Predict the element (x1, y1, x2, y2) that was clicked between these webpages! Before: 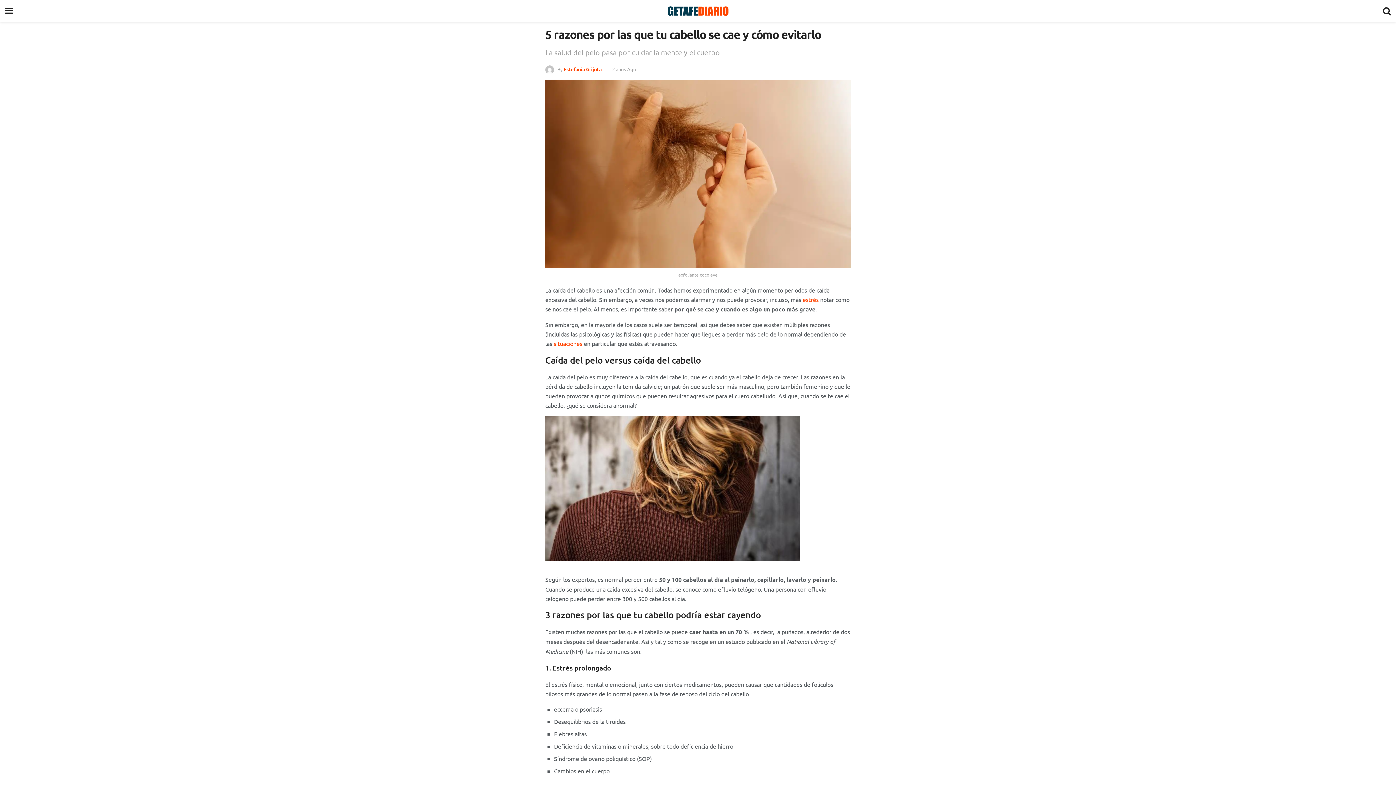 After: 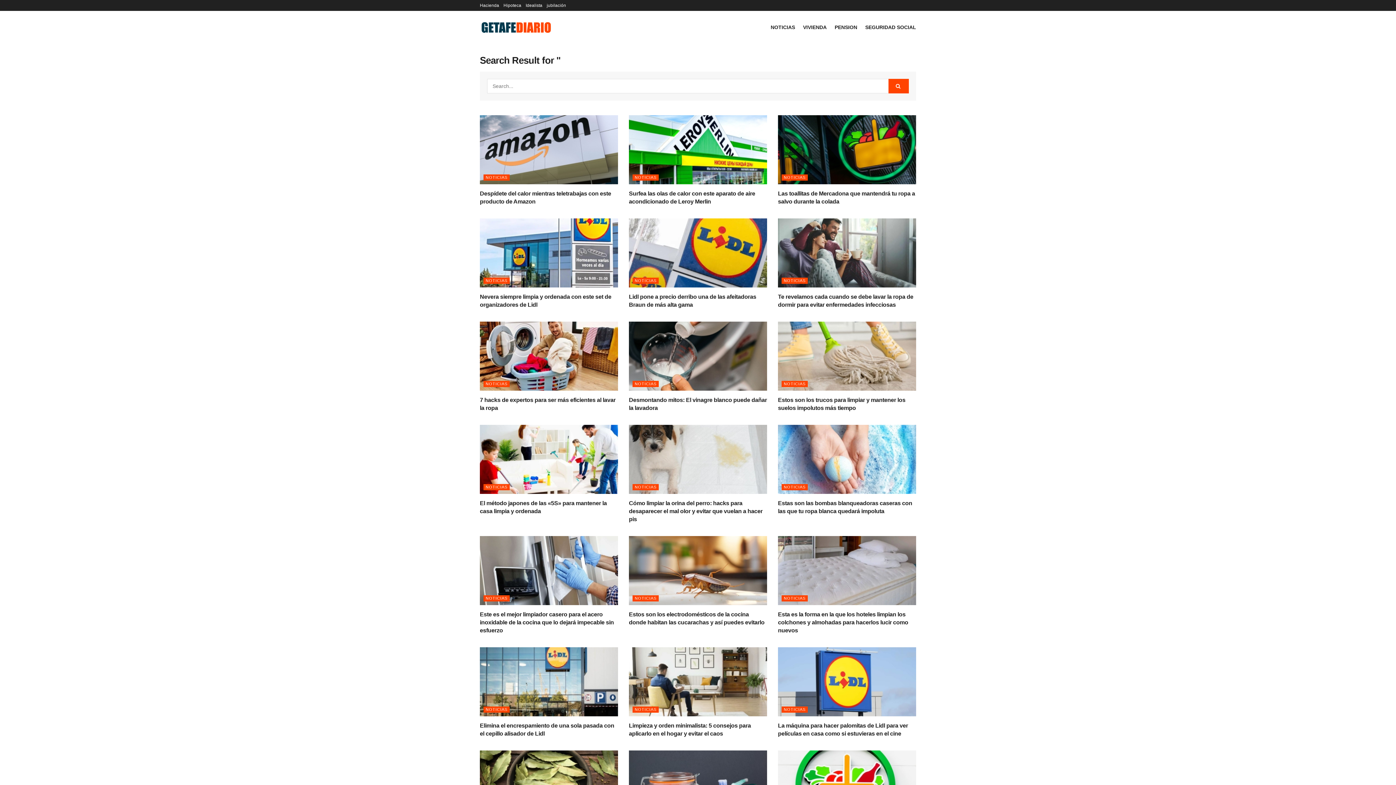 Action: bbox: (1378, 0, 1396, 21)